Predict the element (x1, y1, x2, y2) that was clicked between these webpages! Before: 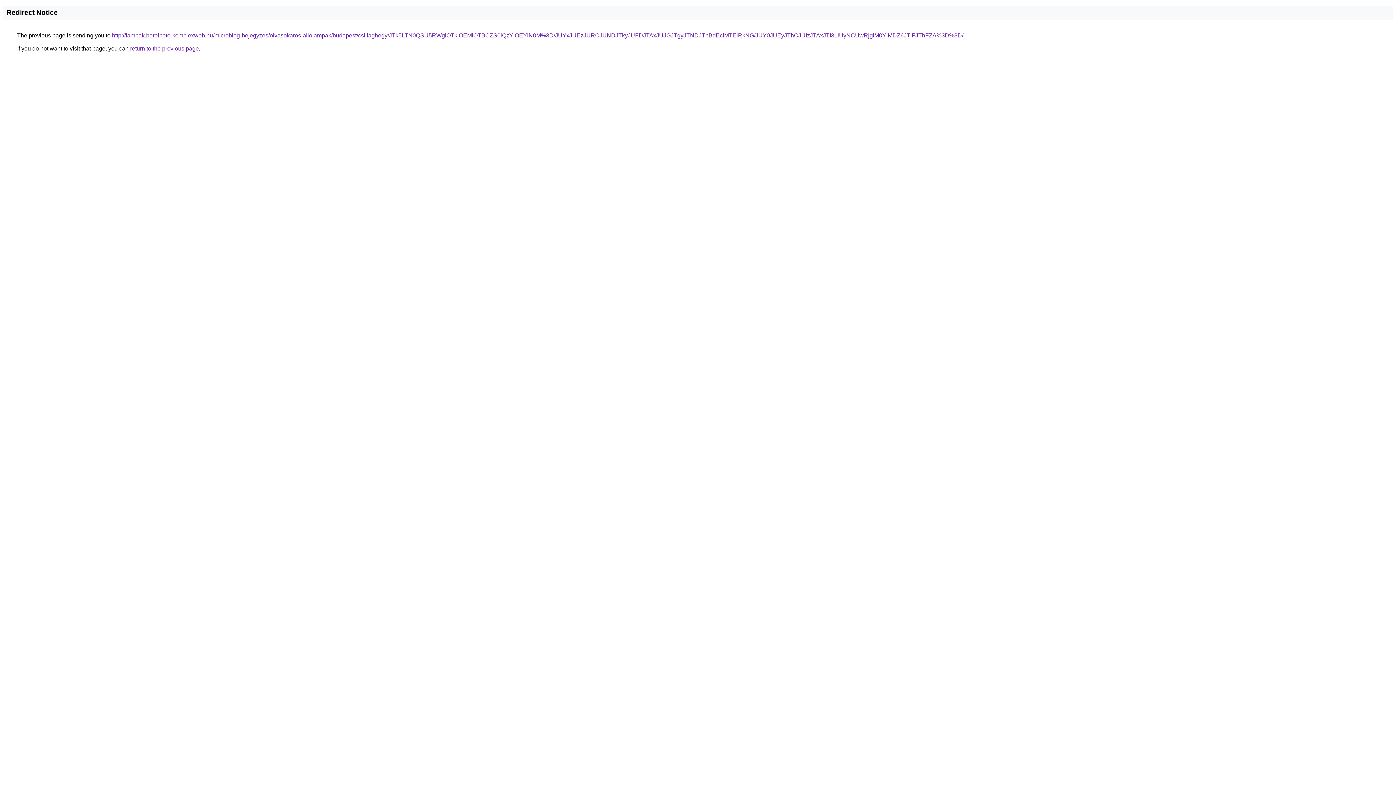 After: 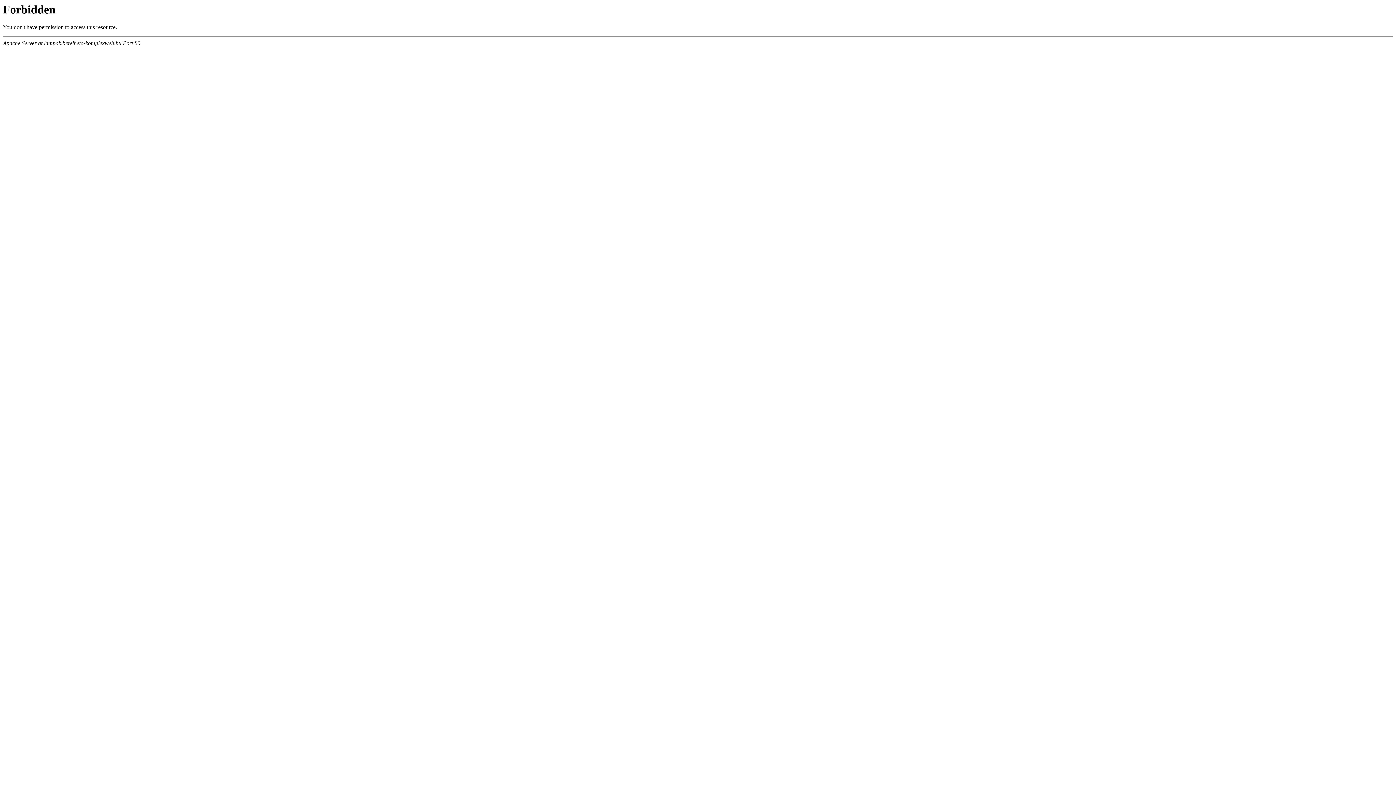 Action: bbox: (112, 32, 963, 38) label: http://lampak.berelheto-komplexweb.hu/microblog-bejegyzes/olvasokaros-allolampak/budapest/csillaghegy/JTk5LTN0QSU5RWglOTklOEMlOTBCZS0lQzYlOEYlN0M%3D/JUYxJUEzJURCJUNDJTkyJUFDJTAxJUJGJTgyJTNDJThBdEclMTElRkNG/JUY0JUEyJThCJUIzJTAxJTI3LiUyNCUwRjglM0YlMDZ6JTlFJThFZA%3D%3D/